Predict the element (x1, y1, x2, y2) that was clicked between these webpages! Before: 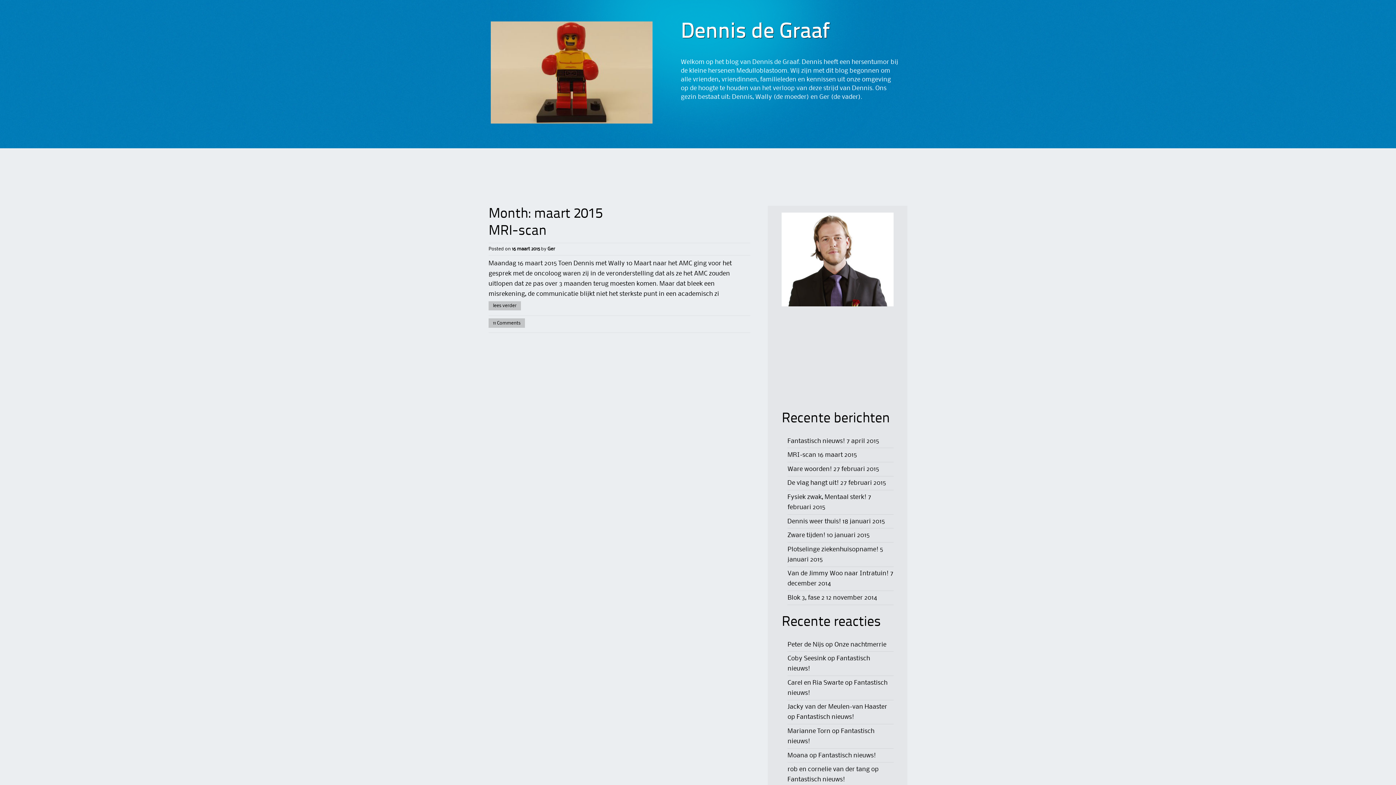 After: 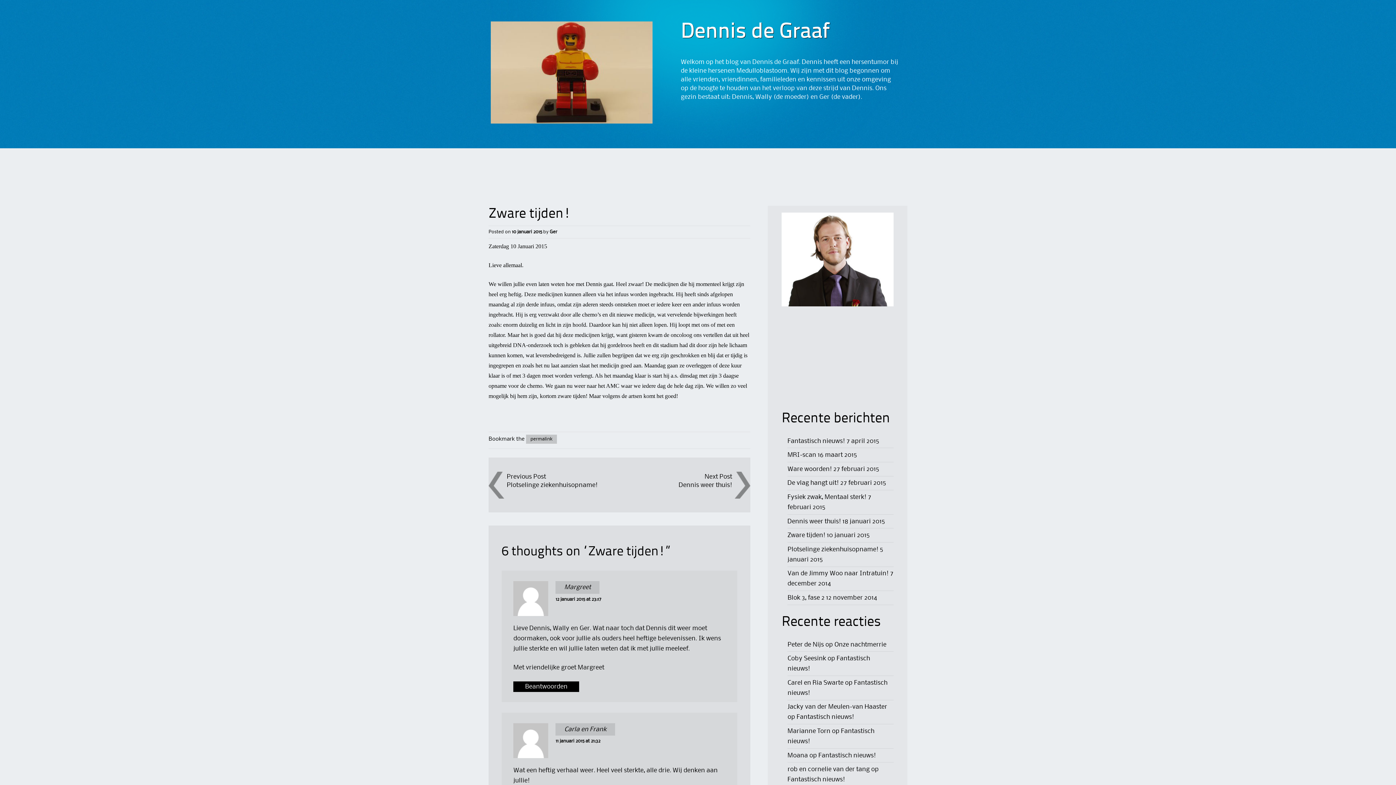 Action: label: Zware tijden! bbox: (787, 532, 825, 538)